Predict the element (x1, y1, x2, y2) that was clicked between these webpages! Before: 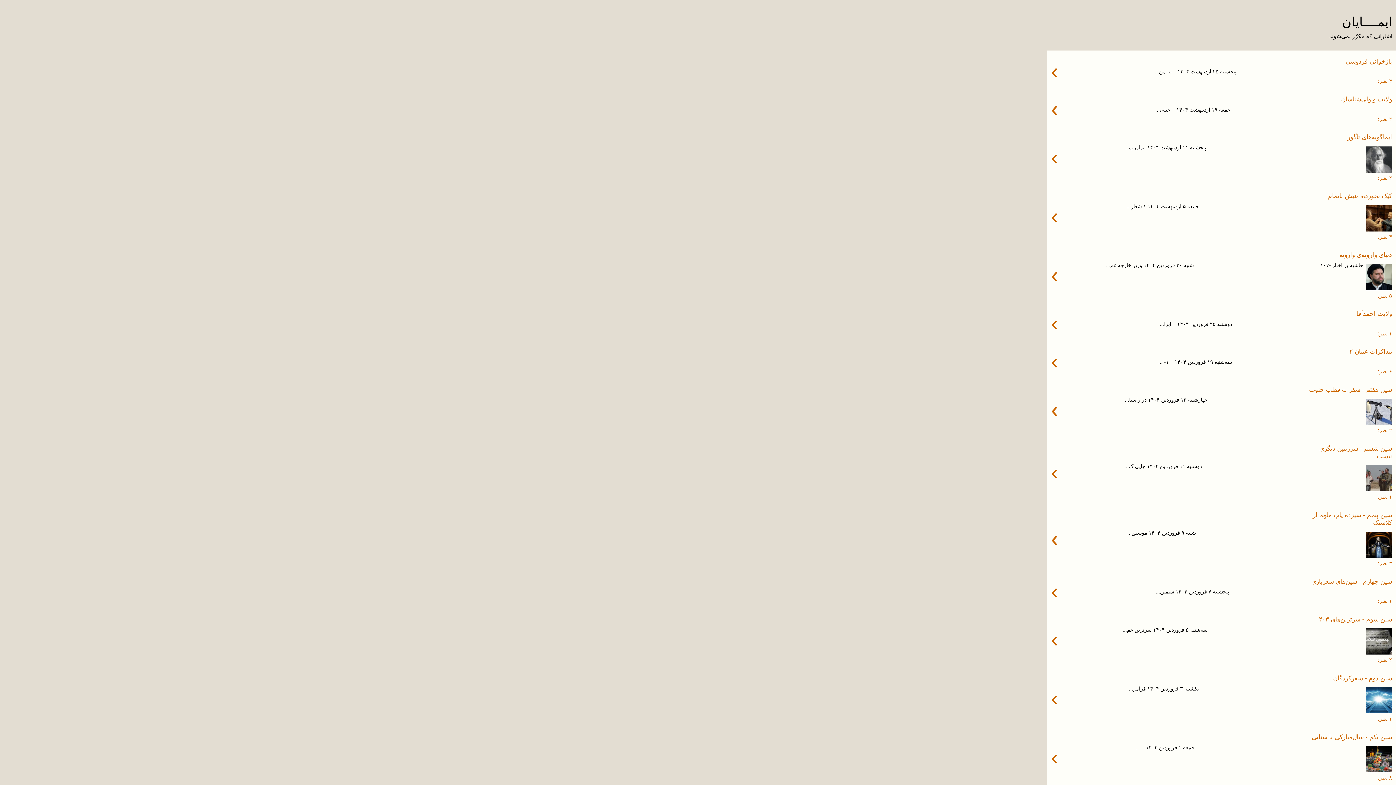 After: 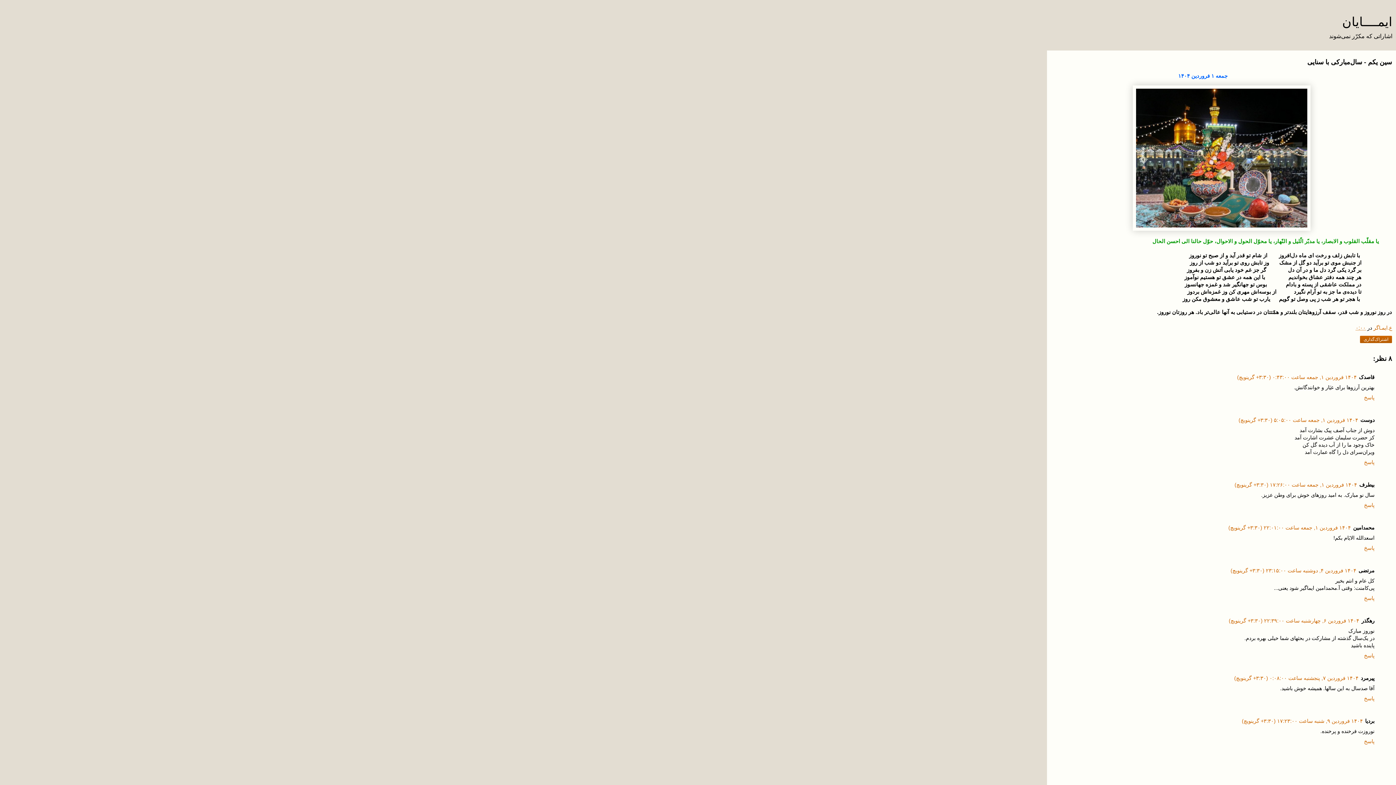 Action: label: سین یکم - سال‌مبارکی با سنایی
›
                                                                                                                    جمعه ۱ فروردین ۱۴۰۴     ... bbox: (1051, 733, 1392, 774)